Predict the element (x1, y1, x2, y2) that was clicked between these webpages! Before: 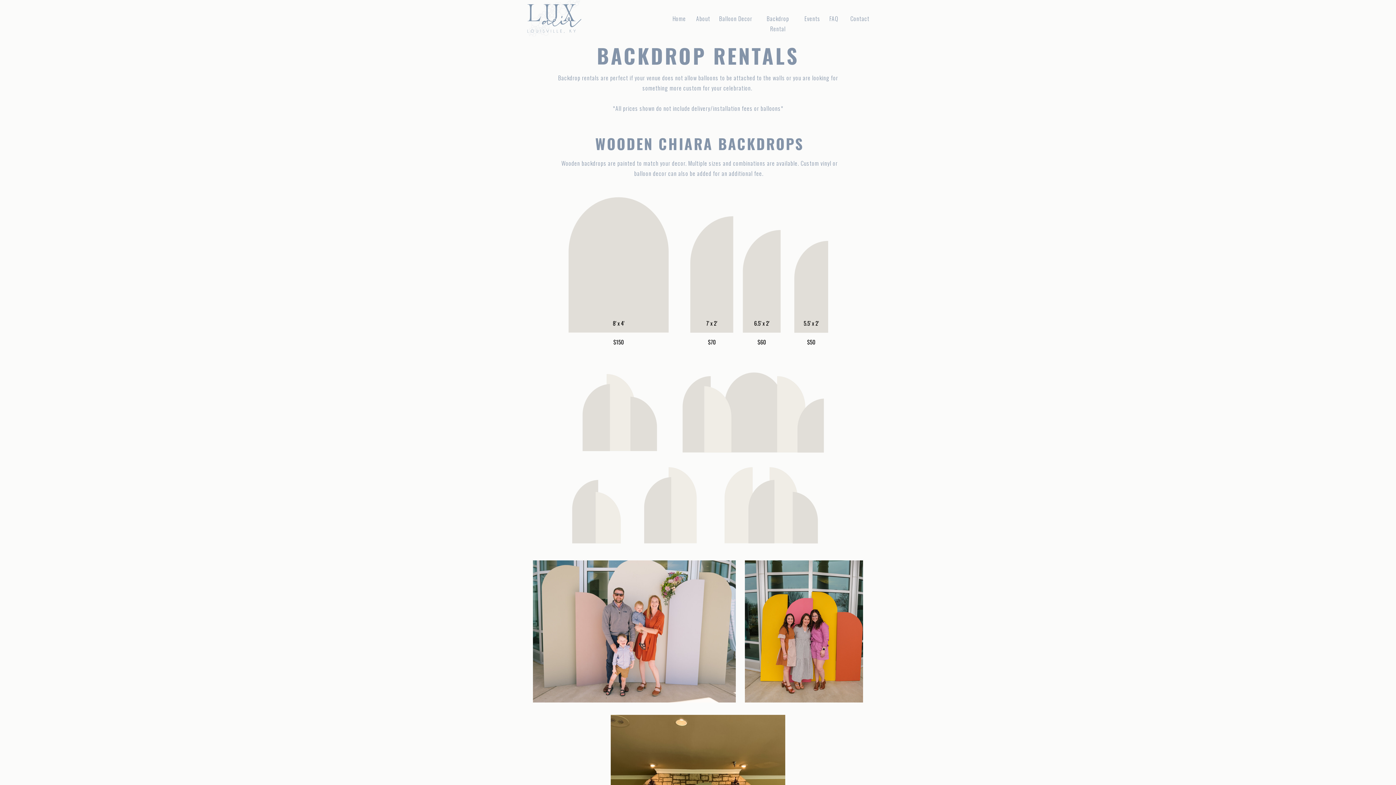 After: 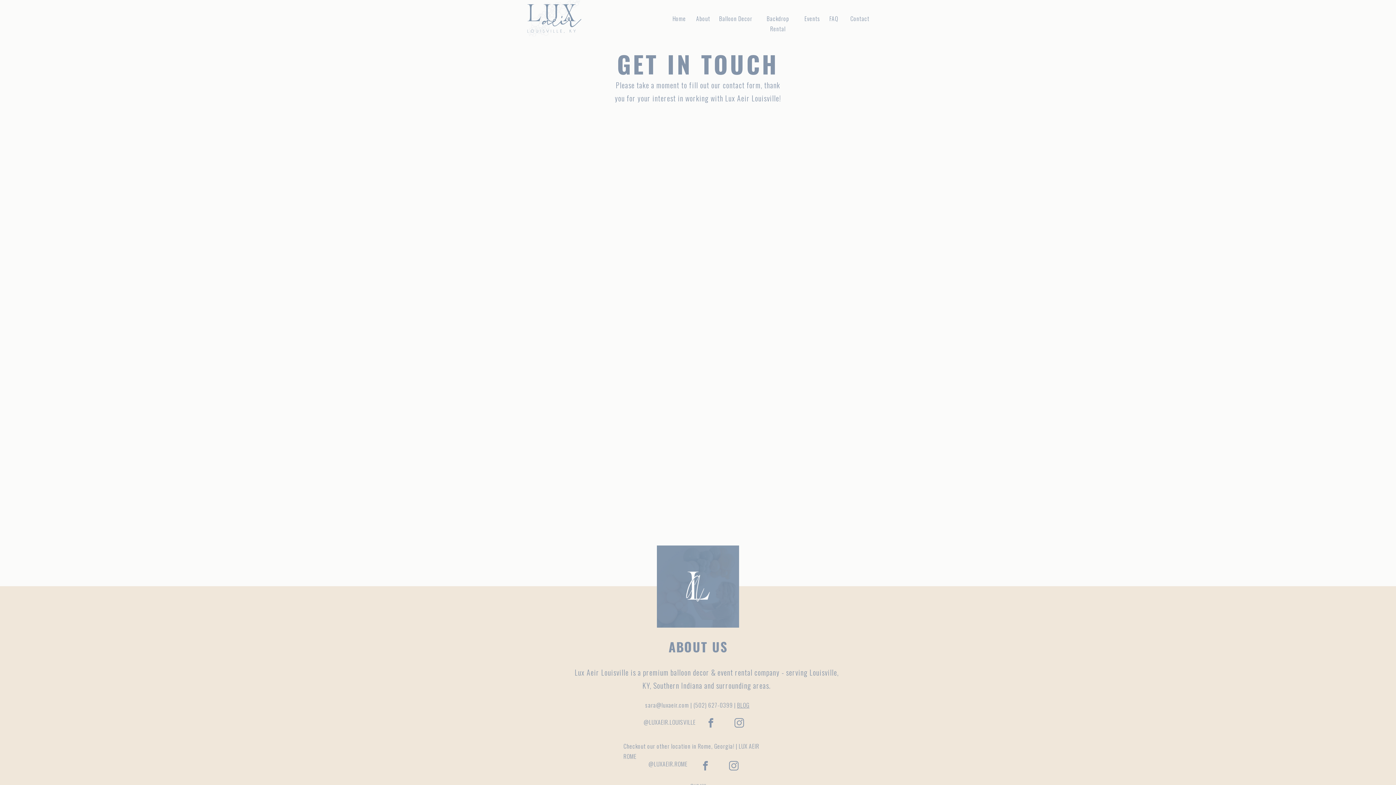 Action: bbox: (850, 13, 869, 22) label: Contact
